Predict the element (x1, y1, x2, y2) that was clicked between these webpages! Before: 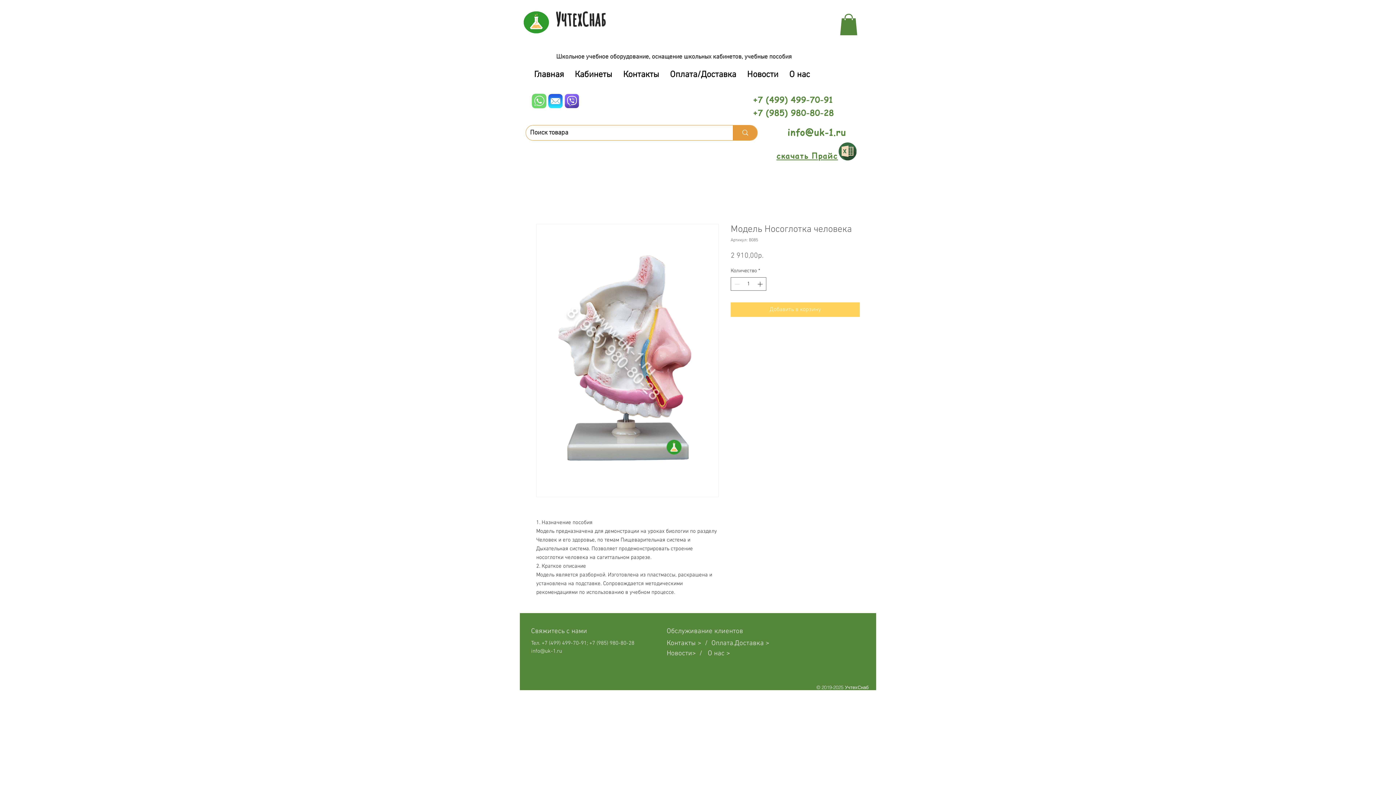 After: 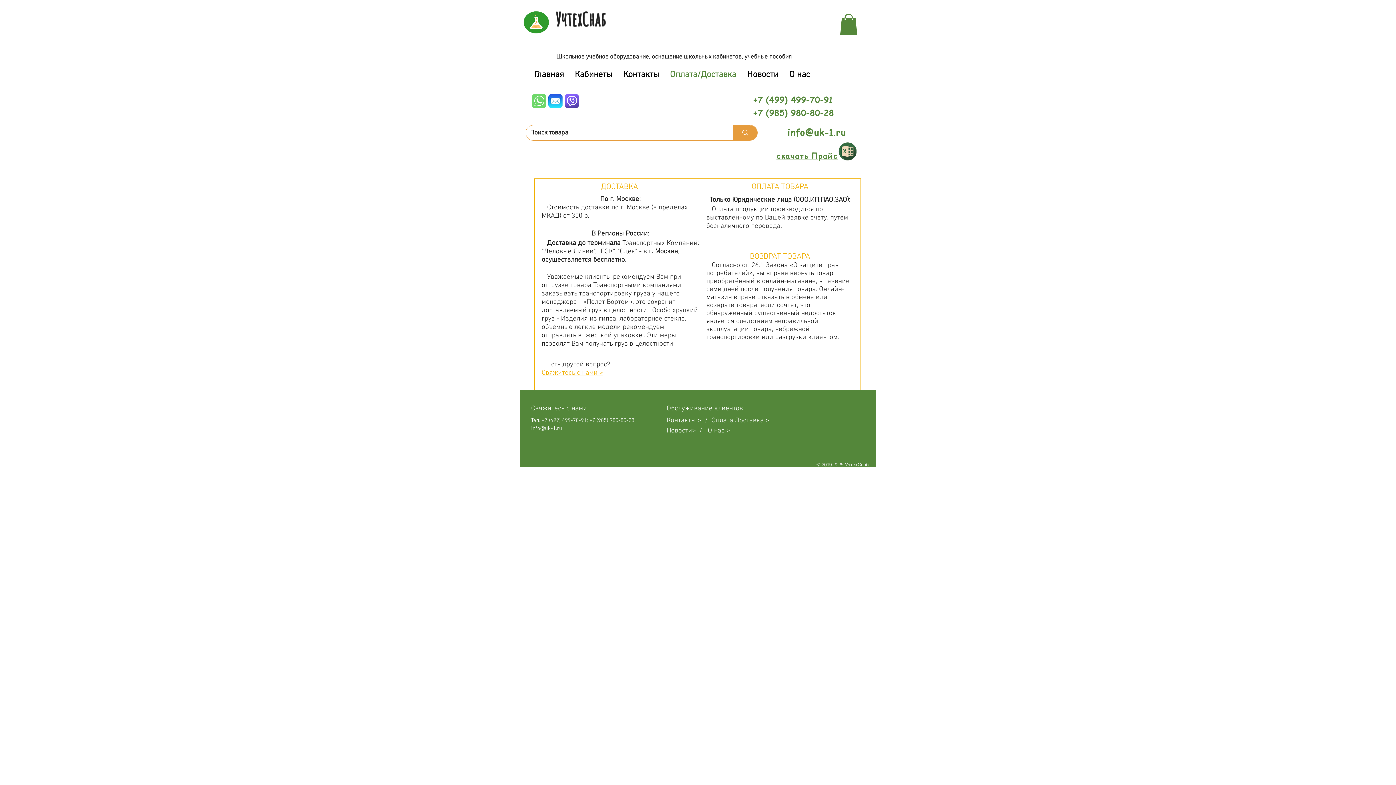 Action: bbox: (734, 639, 769, 647) label: Доставка >